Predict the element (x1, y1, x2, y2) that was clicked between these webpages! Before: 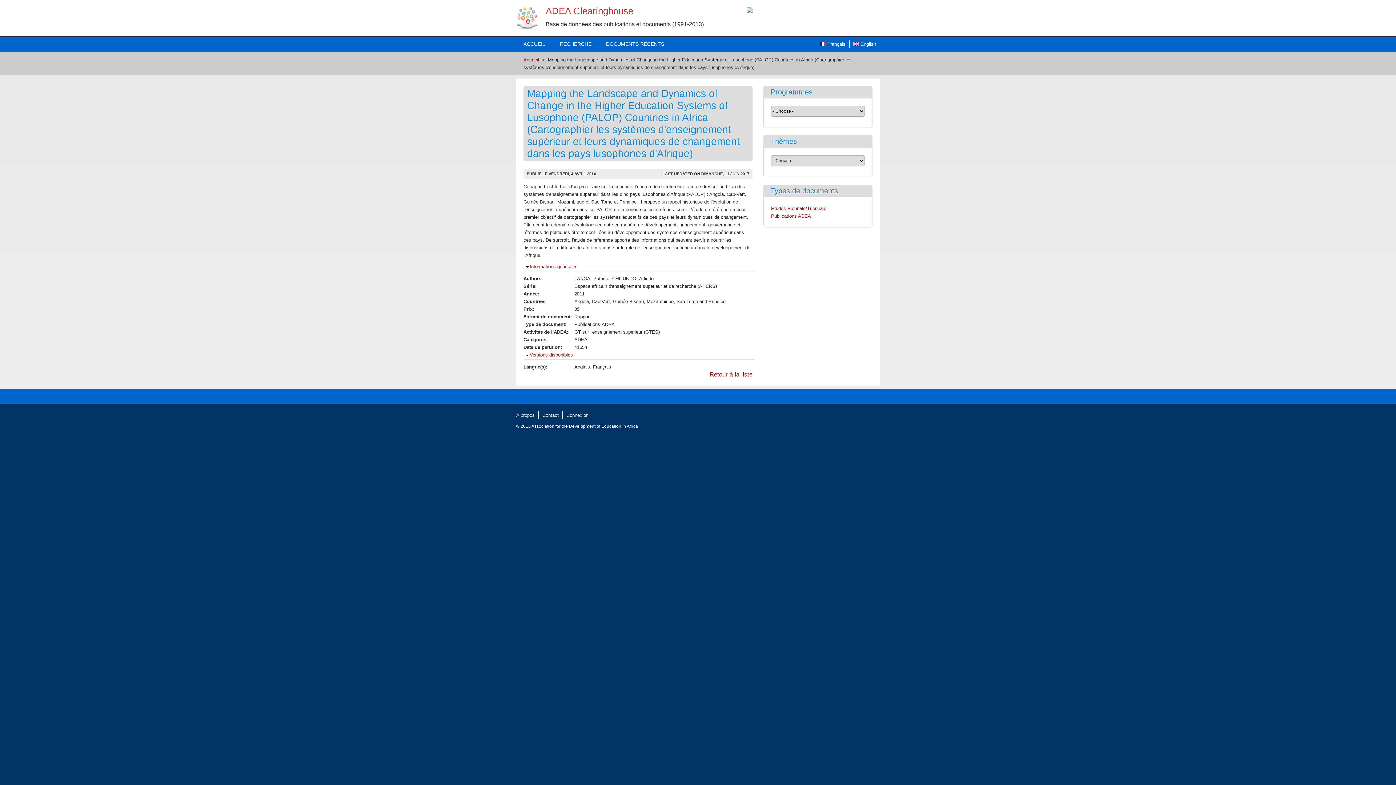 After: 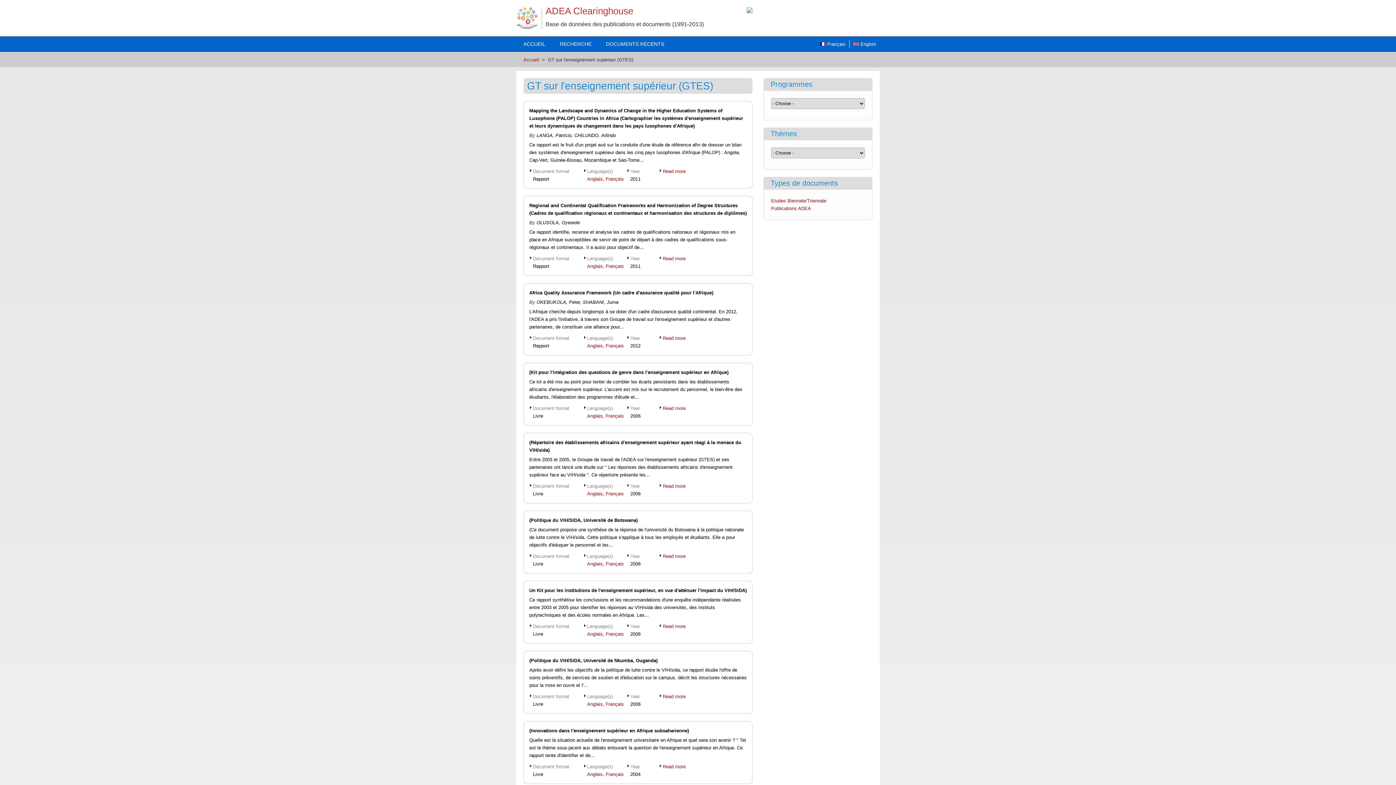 Action: label: GT sur l'enseignement supérieur (GTES) bbox: (574, 329, 660, 334)